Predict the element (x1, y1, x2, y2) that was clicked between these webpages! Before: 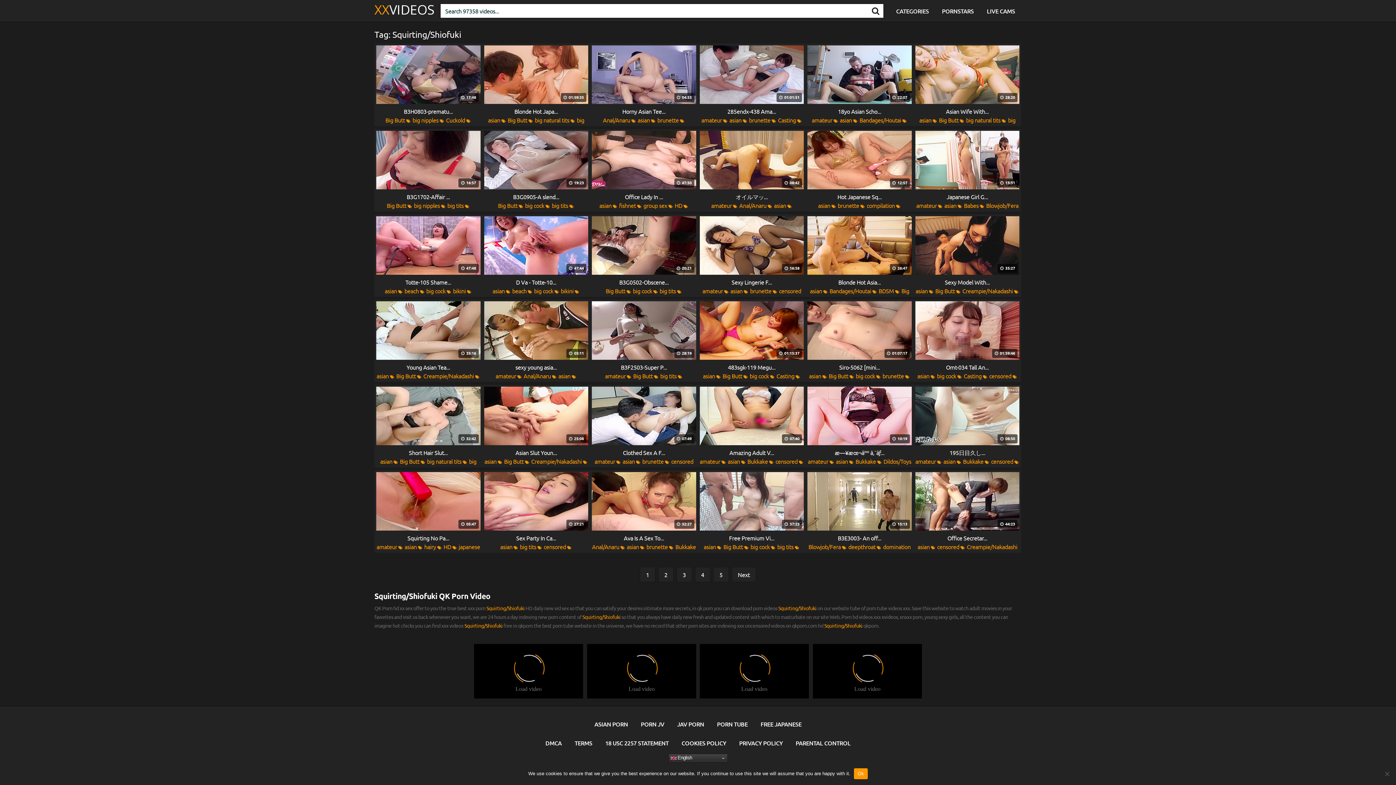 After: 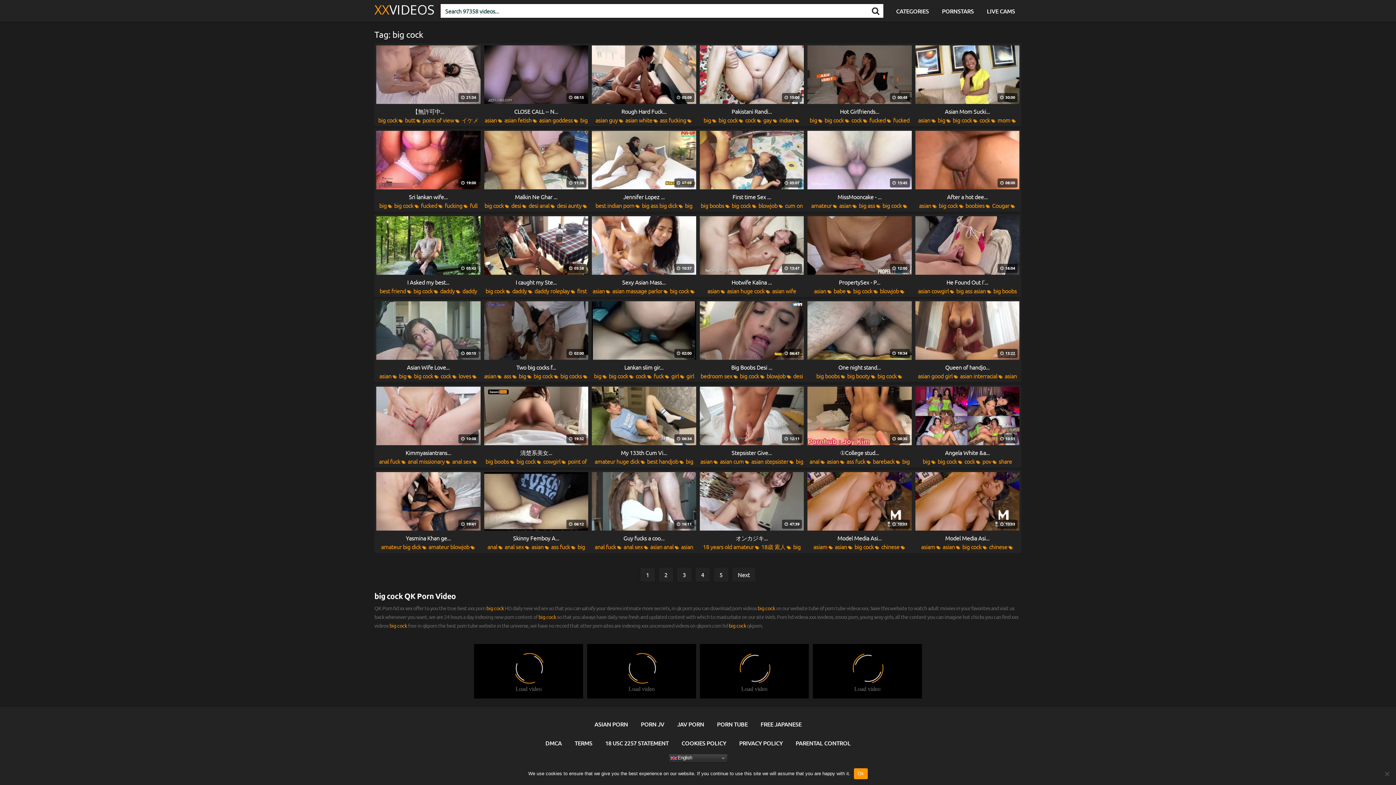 Action: bbox: (633, 287, 652, 294) label: big cock